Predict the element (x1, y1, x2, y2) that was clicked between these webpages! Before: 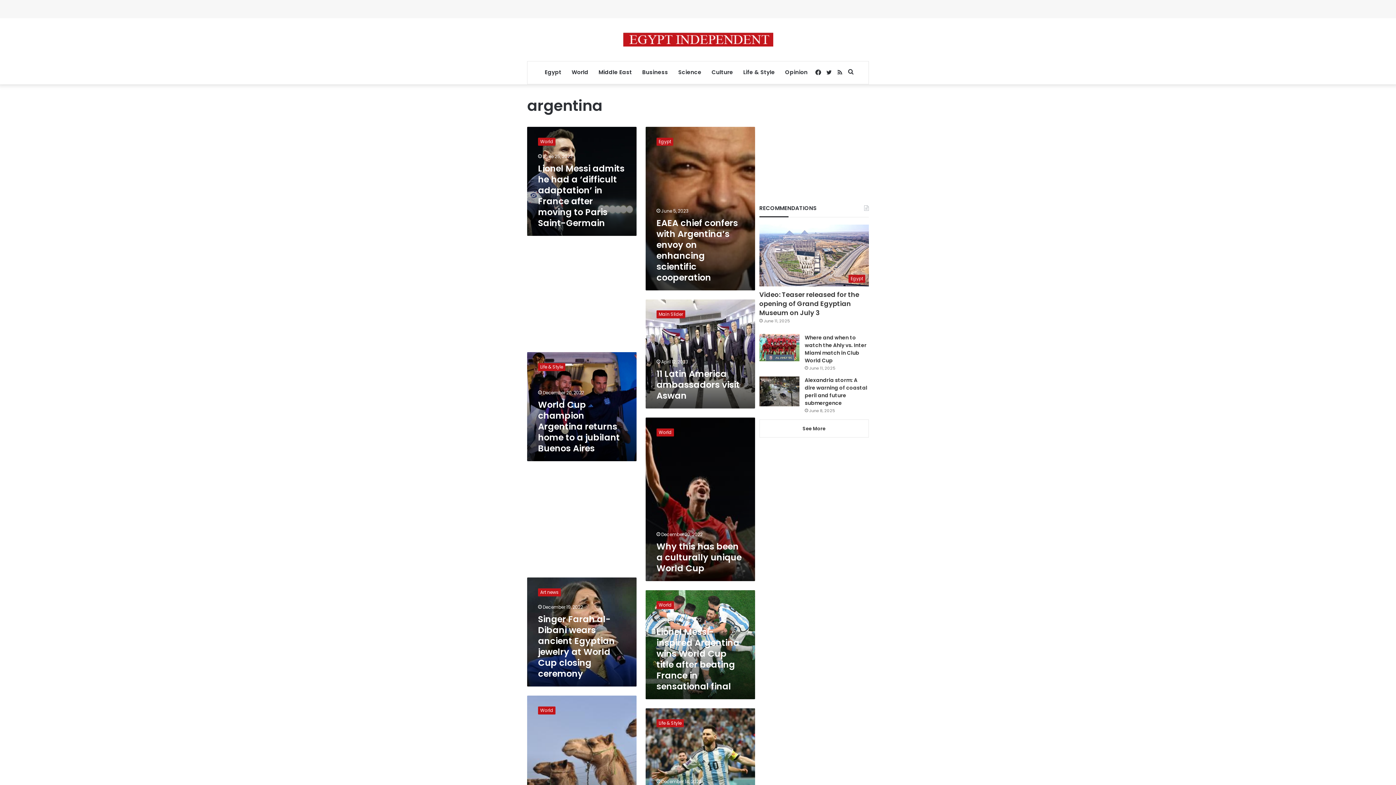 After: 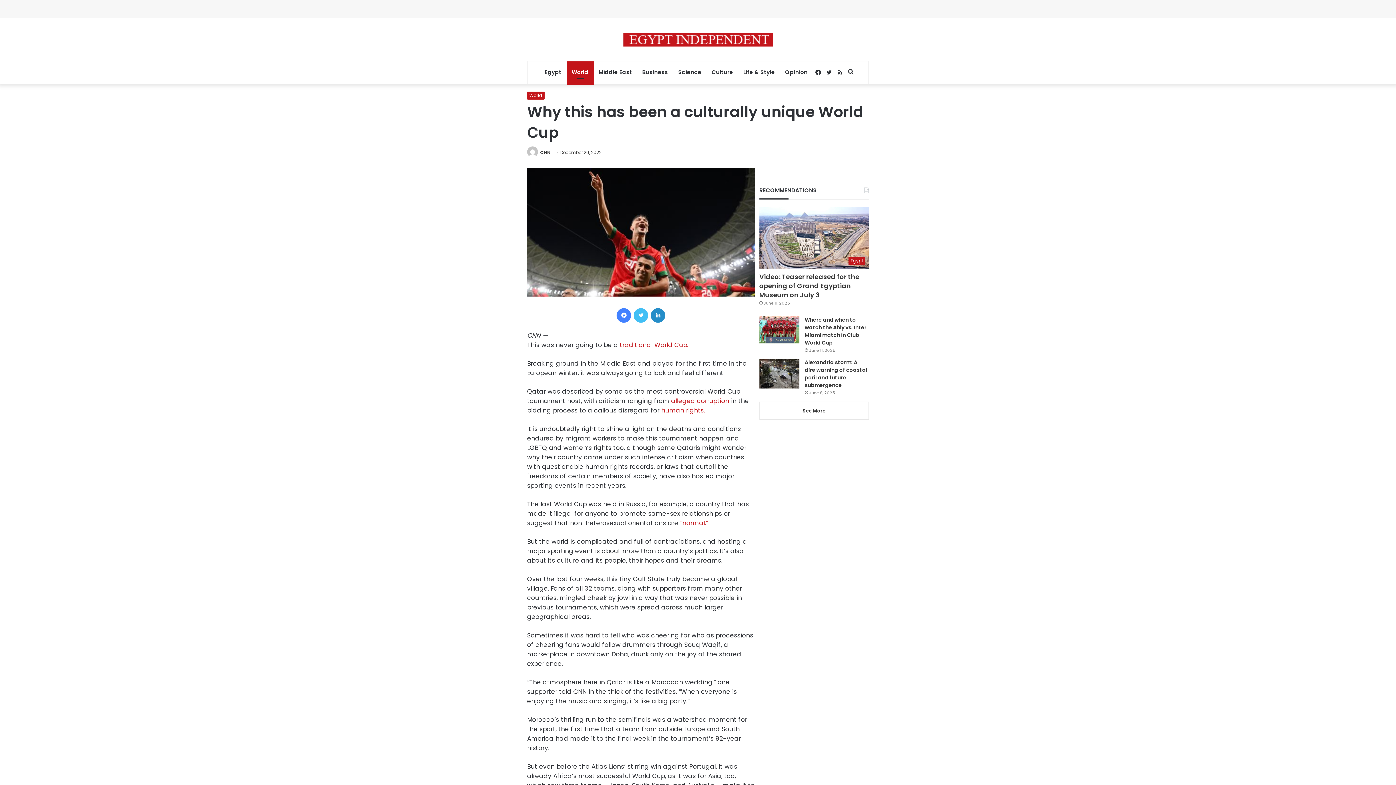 Action: bbox: (656, 540, 741, 574) label: Why this has been a culturally unique World Cup